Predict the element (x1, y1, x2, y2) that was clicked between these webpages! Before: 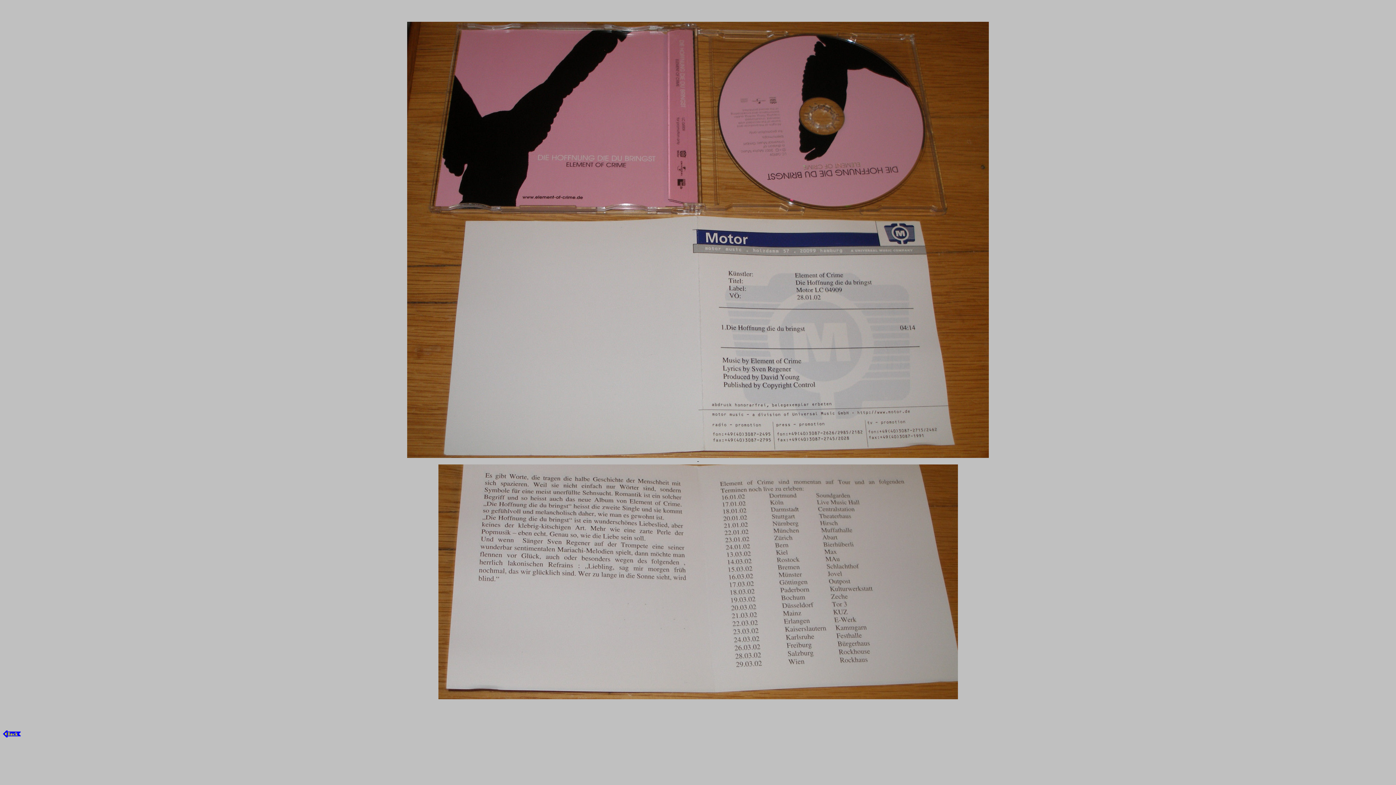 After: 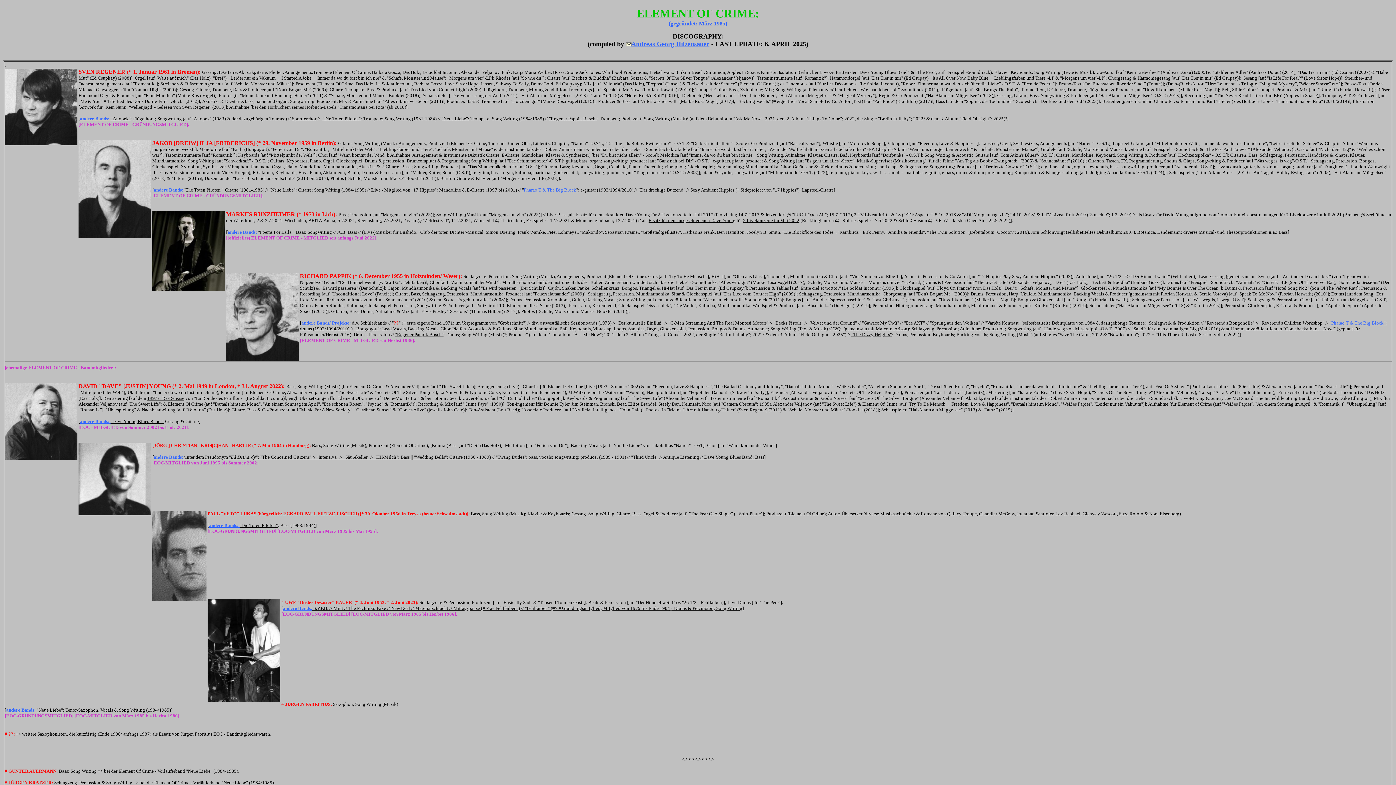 Action: bbox: (2, 733, 21, 739)